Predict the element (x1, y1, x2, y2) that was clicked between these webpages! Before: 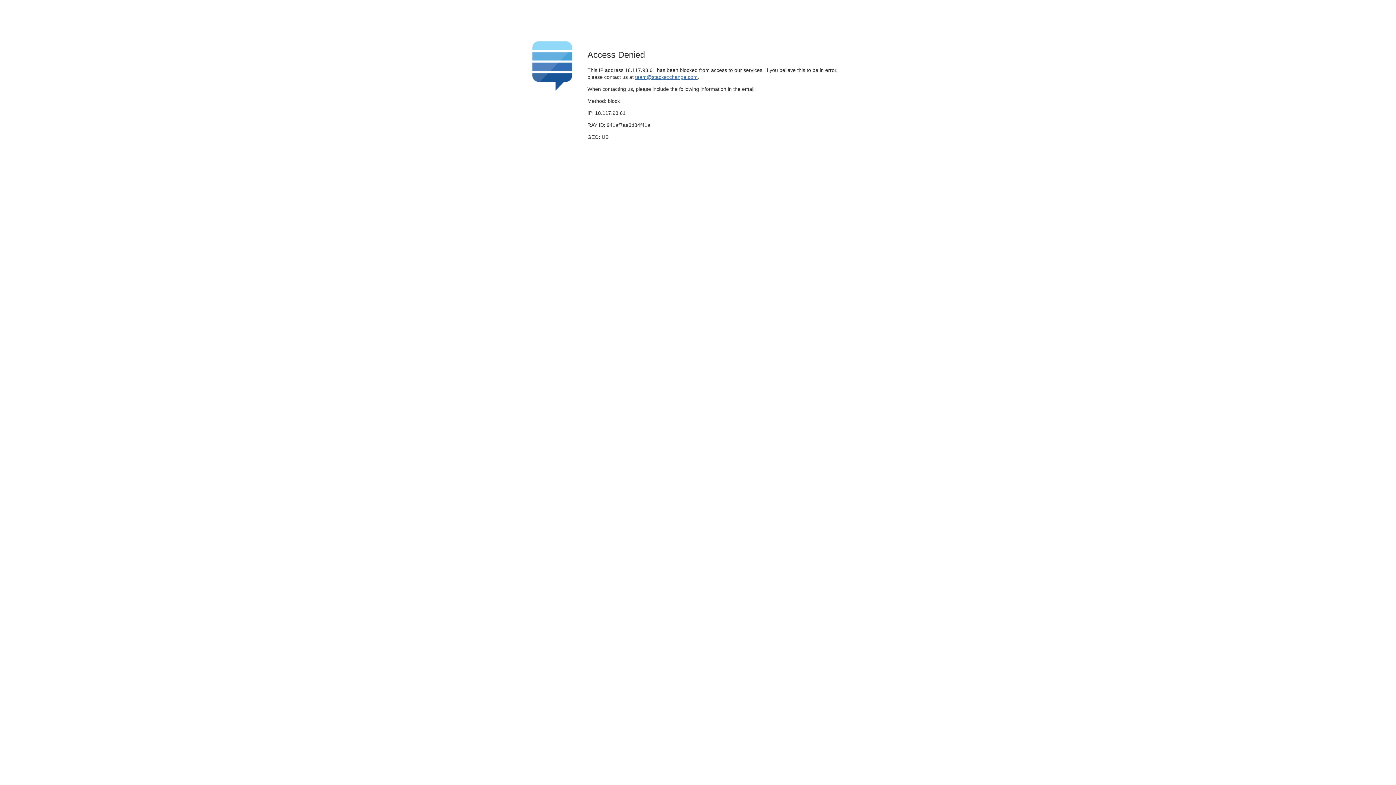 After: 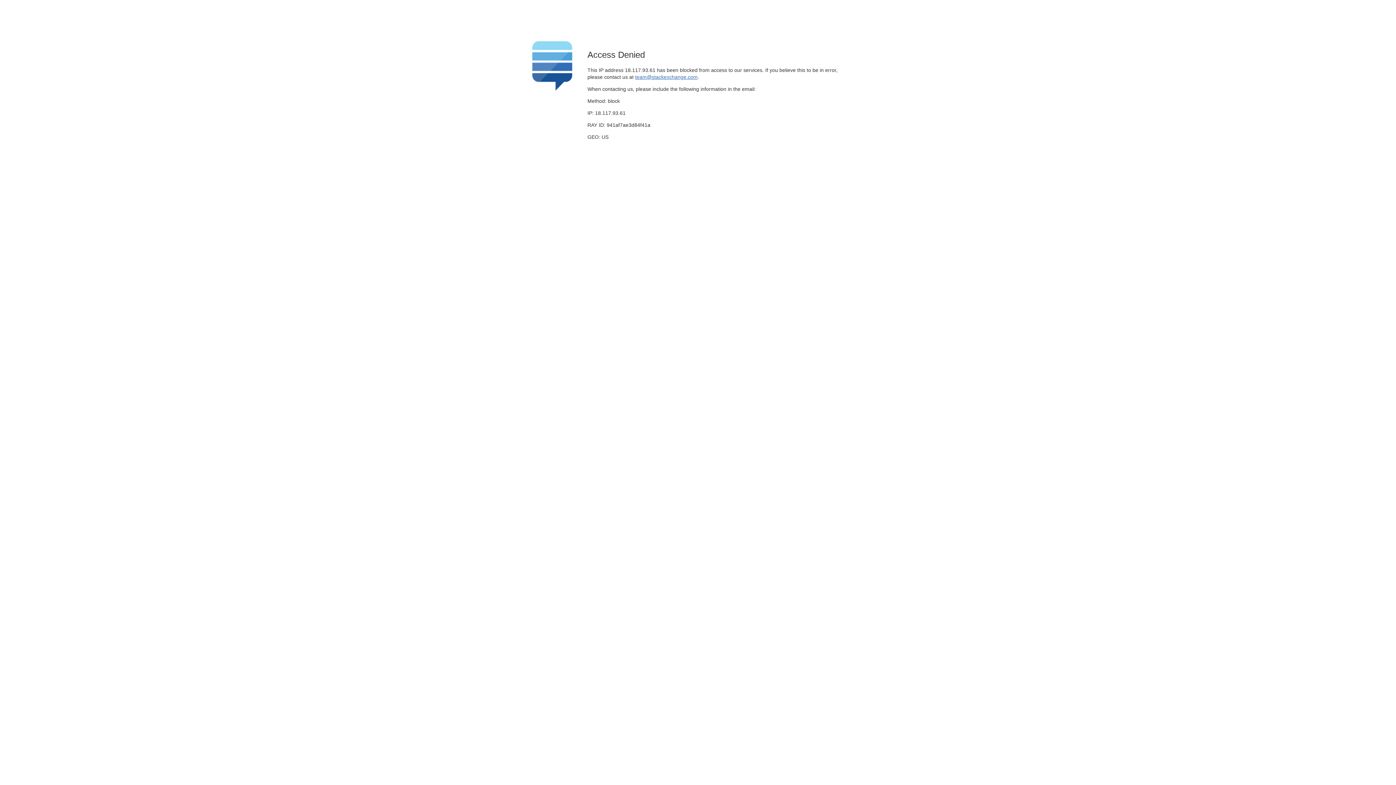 Action: label: team@stackexchange.com bbox: (635, 74, 697, 79)